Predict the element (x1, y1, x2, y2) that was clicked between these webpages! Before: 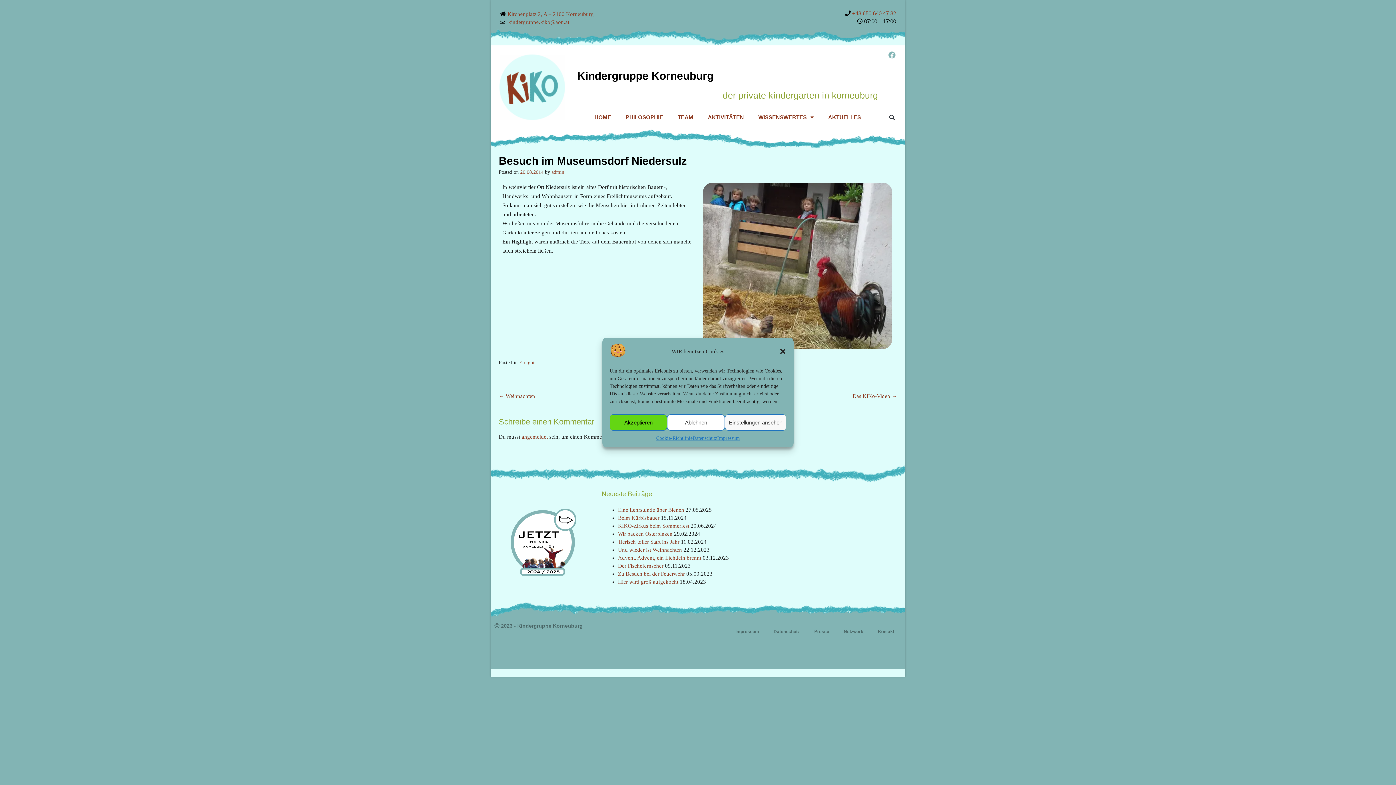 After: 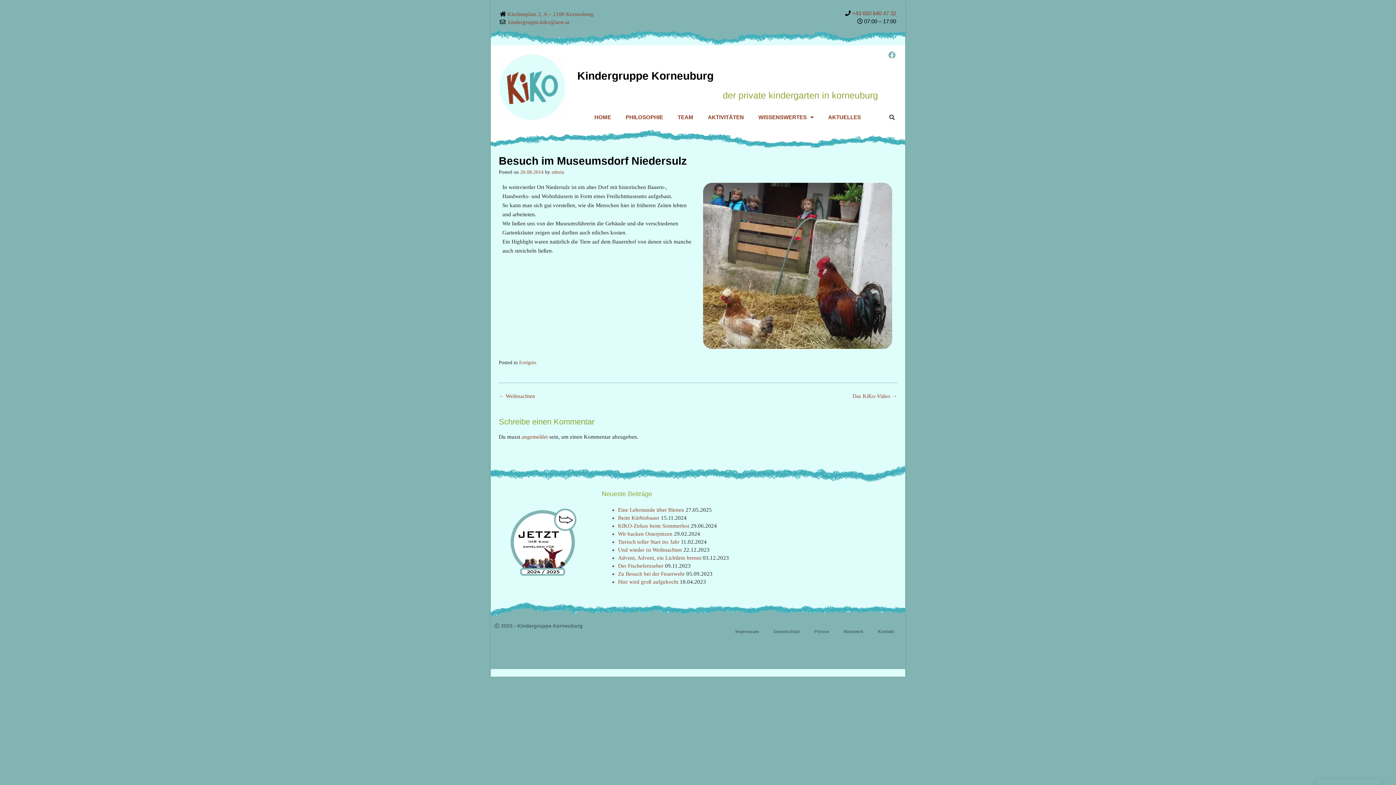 Action: label: Dialog schließen bbox: (779, 348, 786, 355)